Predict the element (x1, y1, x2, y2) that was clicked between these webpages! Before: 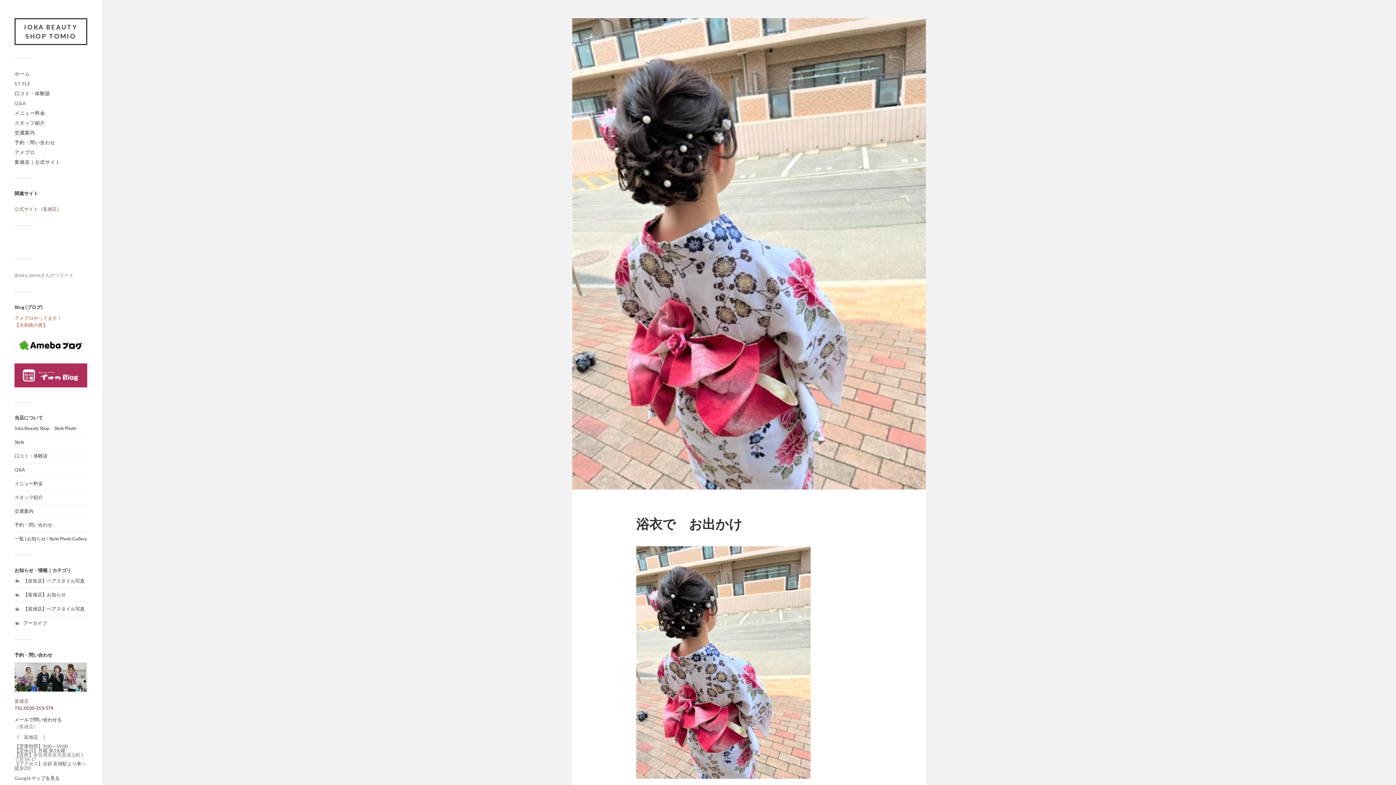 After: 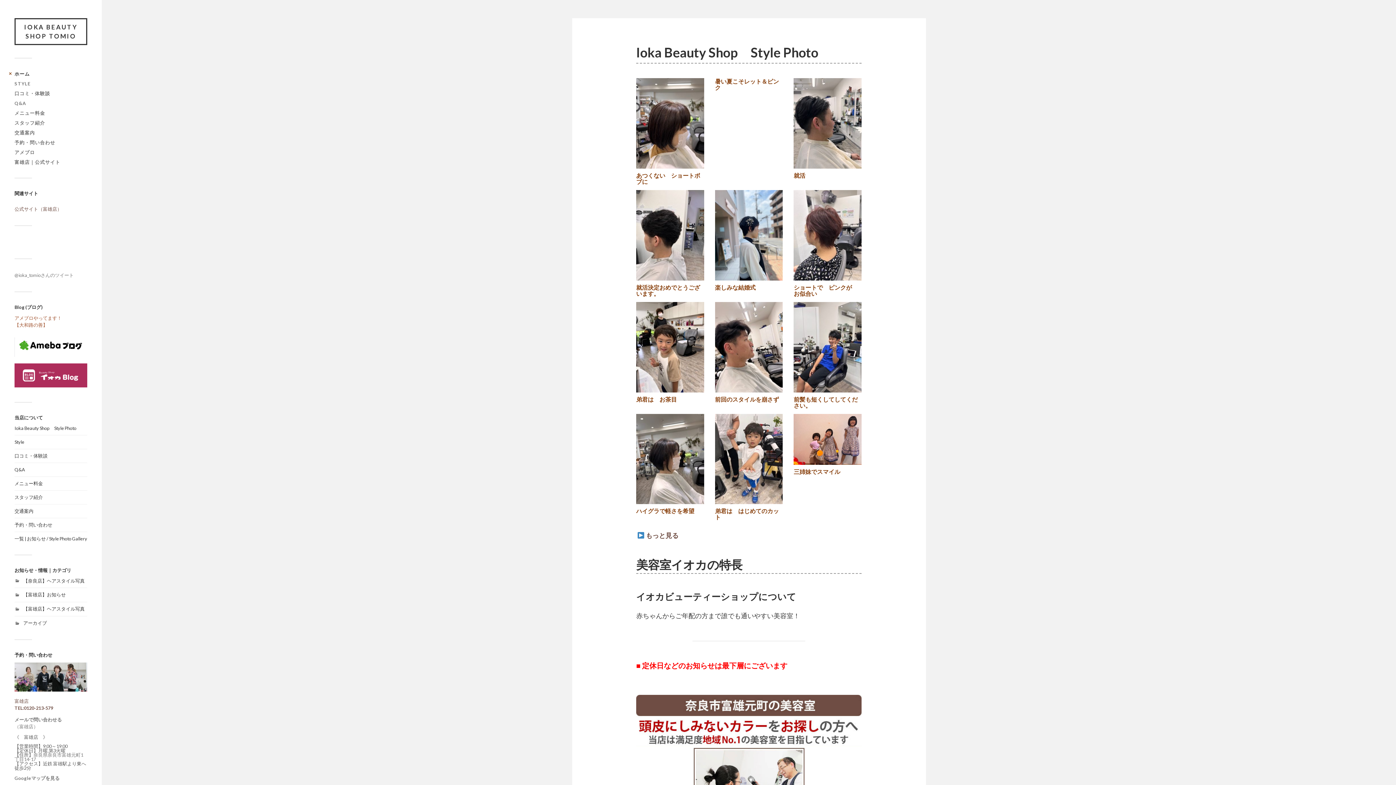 Action: label: IOKA BEAUTY SHOP TOMIO bbox: (14, 18, 87, 45)